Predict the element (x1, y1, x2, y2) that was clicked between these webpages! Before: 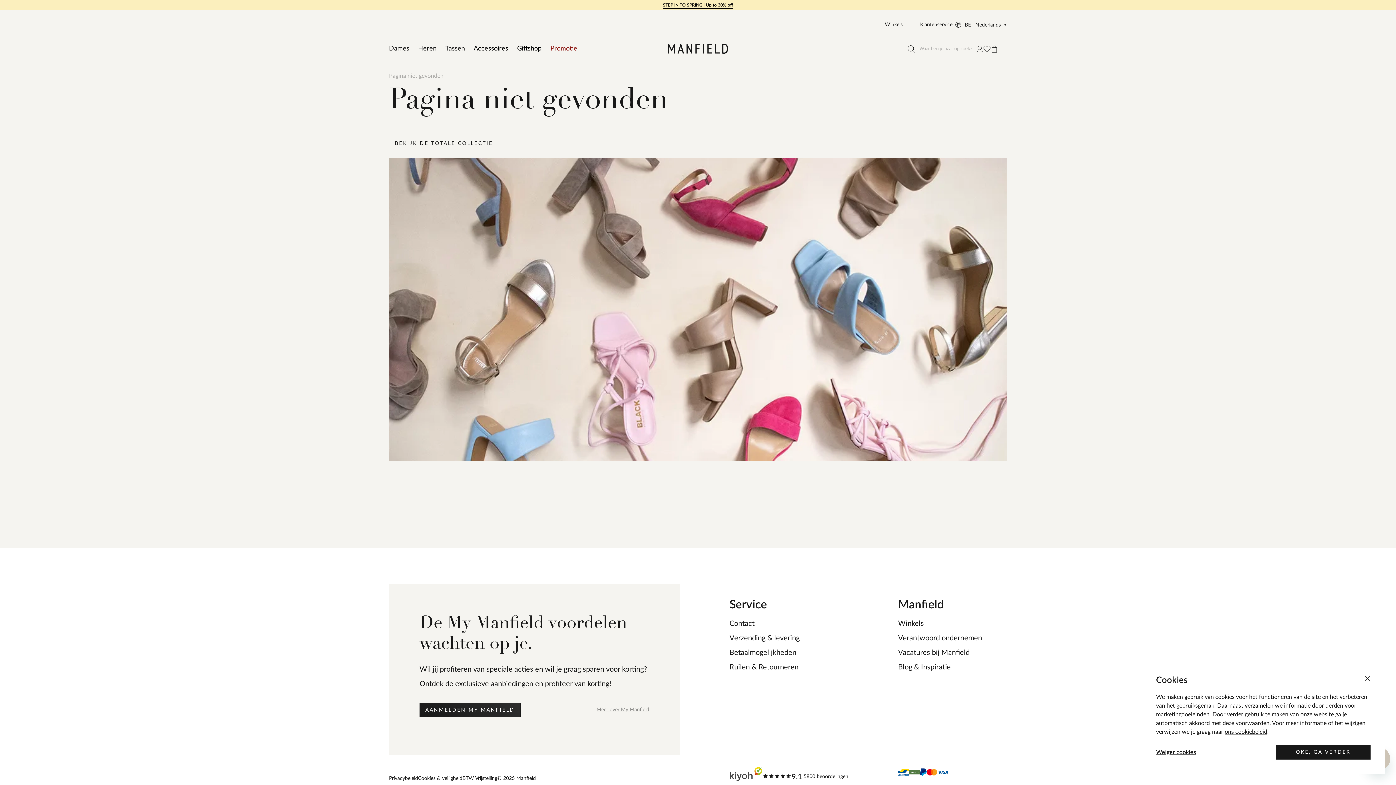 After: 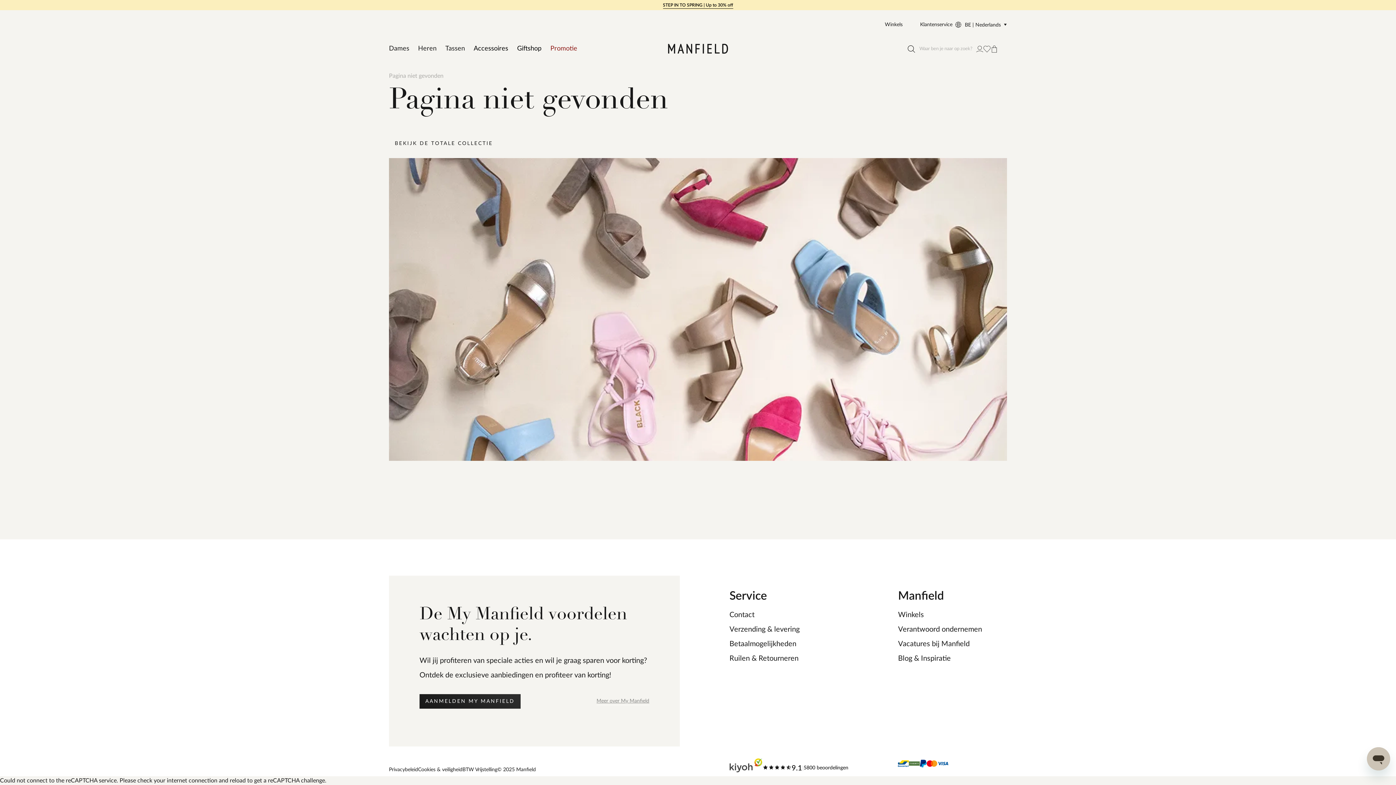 Action: bbox: (1276, 745, 1370, 760) label: OKE, GA VERDER